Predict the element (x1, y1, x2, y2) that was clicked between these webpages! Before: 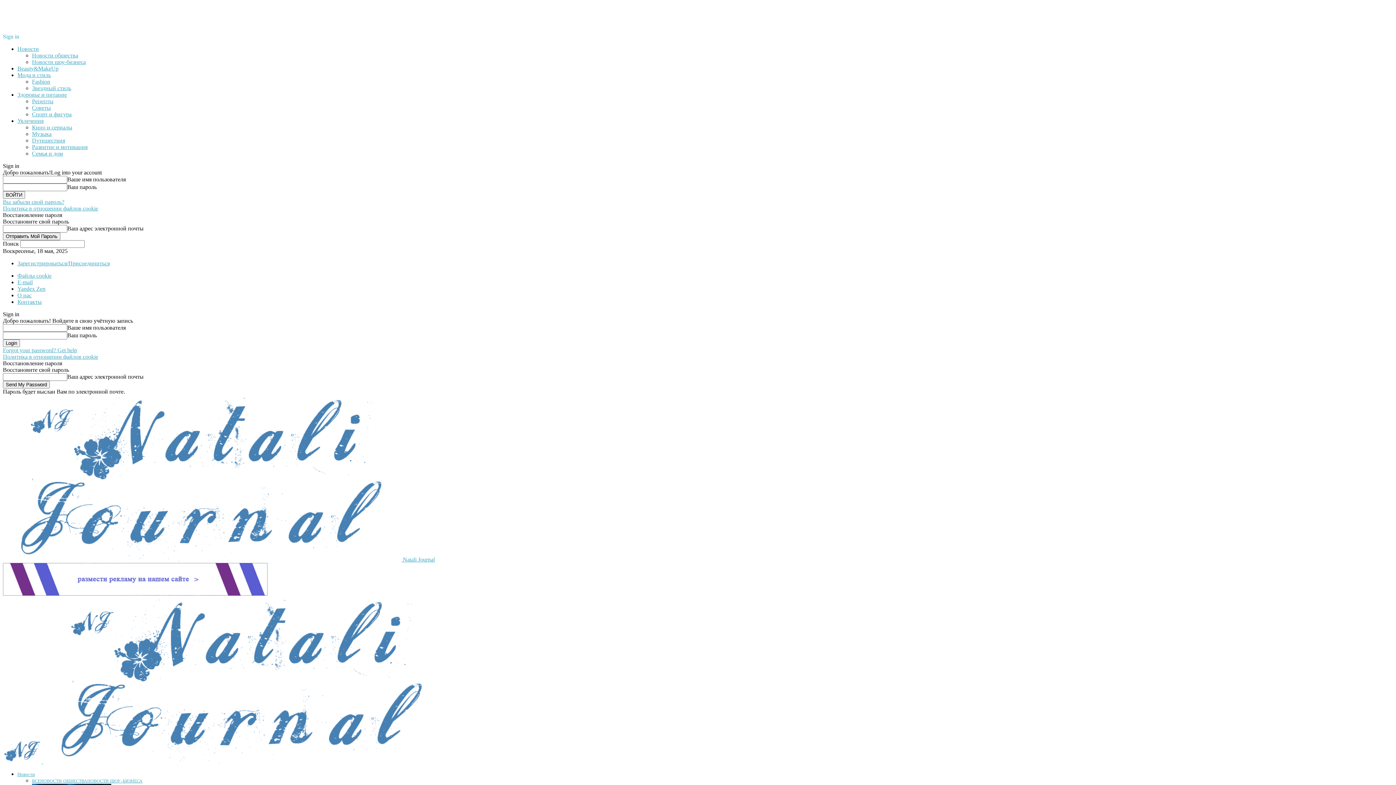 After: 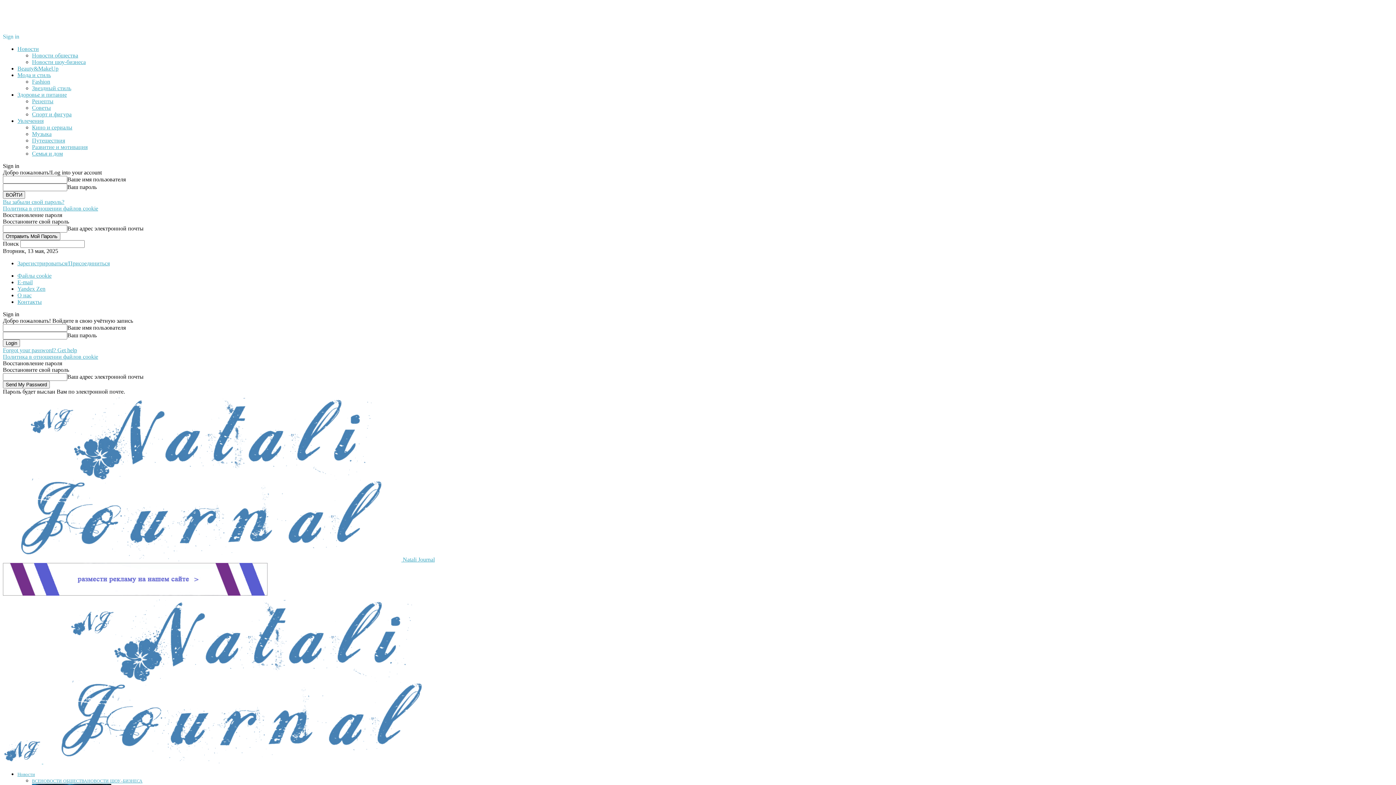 Action: bbox: (32, 78, 50, 84) label: Fashion